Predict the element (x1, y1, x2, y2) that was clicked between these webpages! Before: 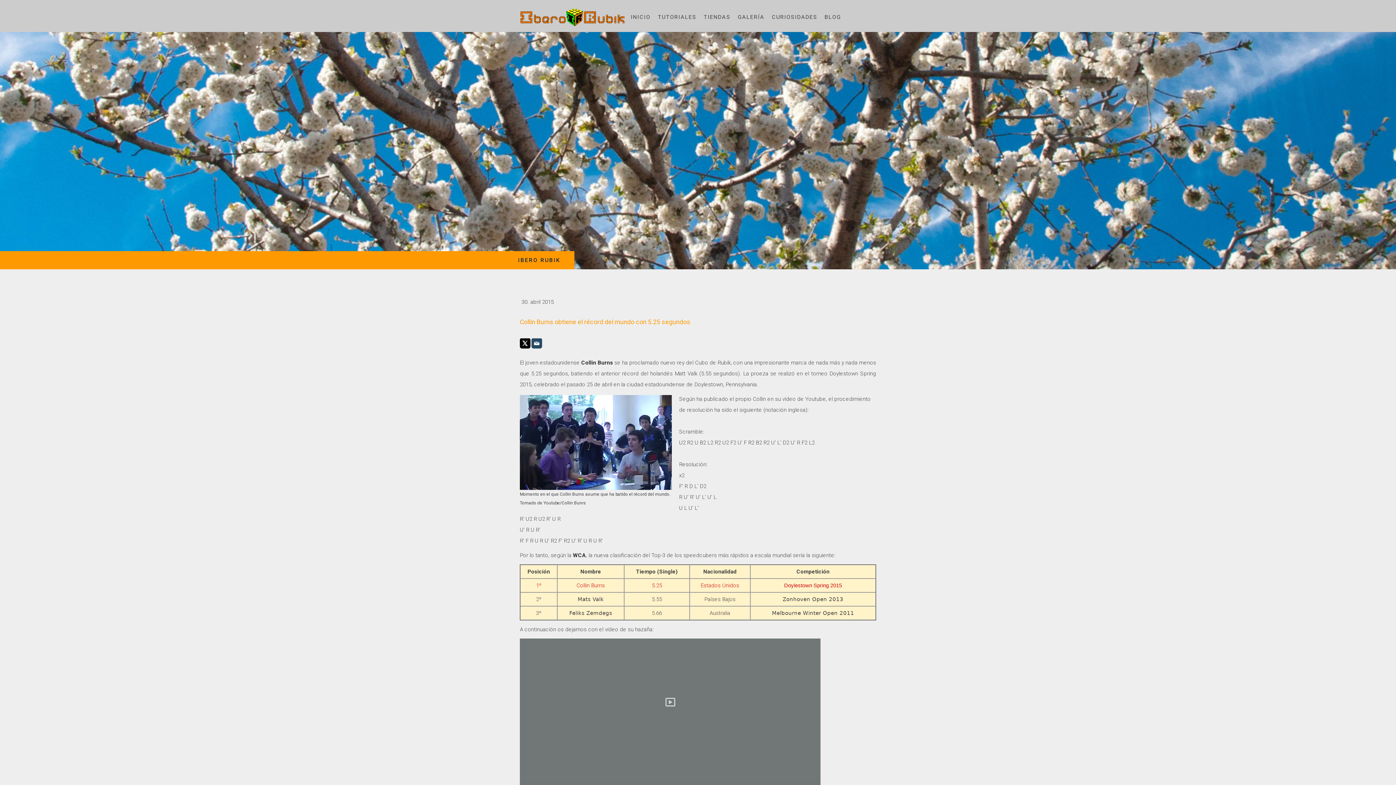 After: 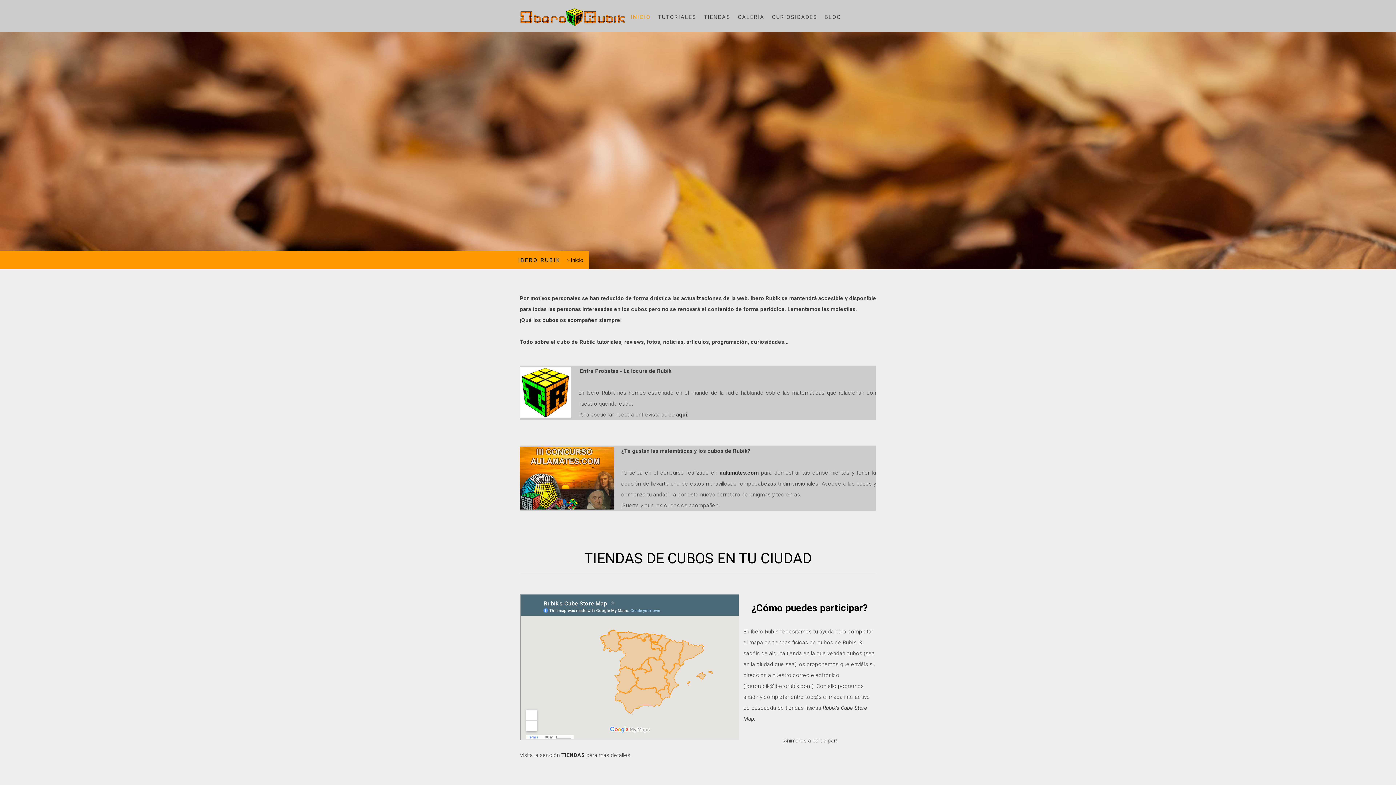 Action: bbox: (627, 8, 654, 26) label: INICIO